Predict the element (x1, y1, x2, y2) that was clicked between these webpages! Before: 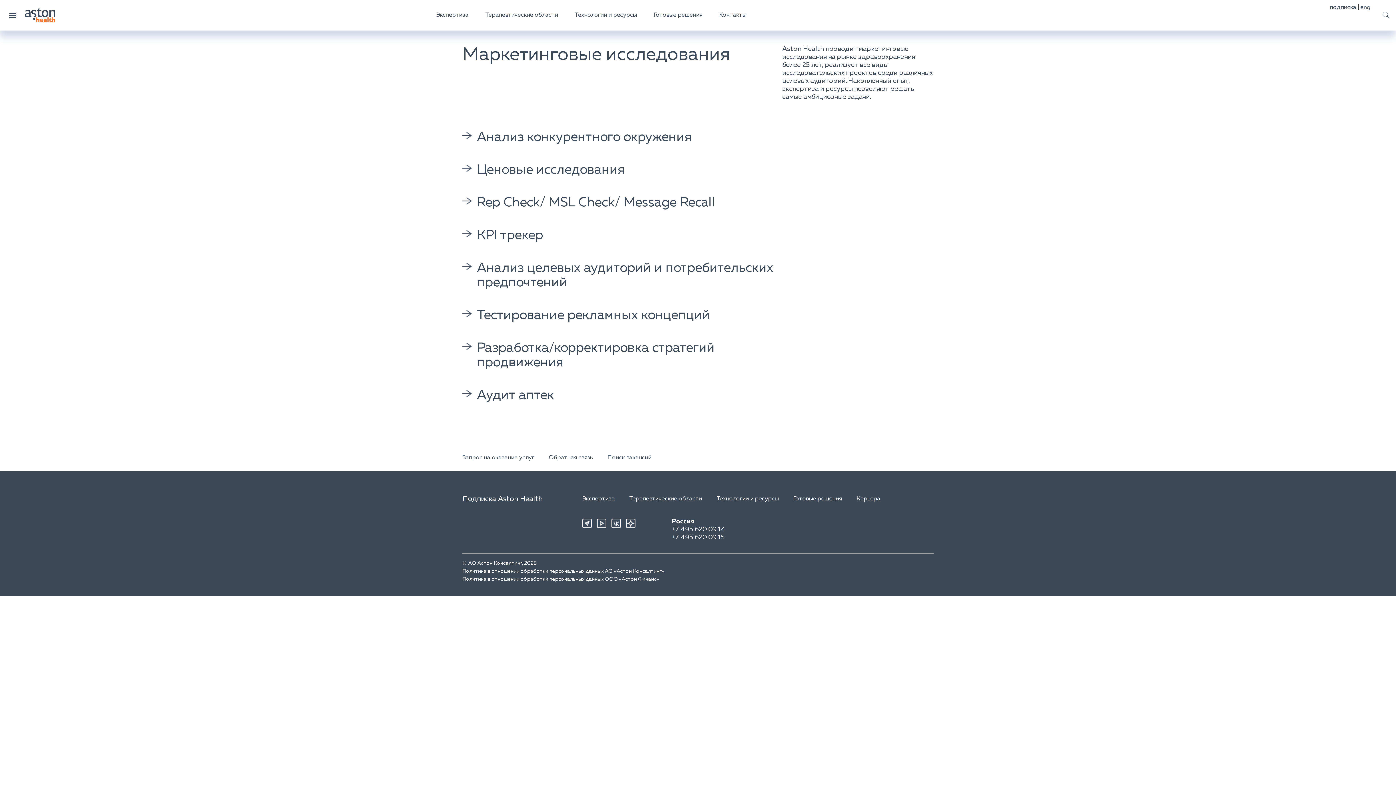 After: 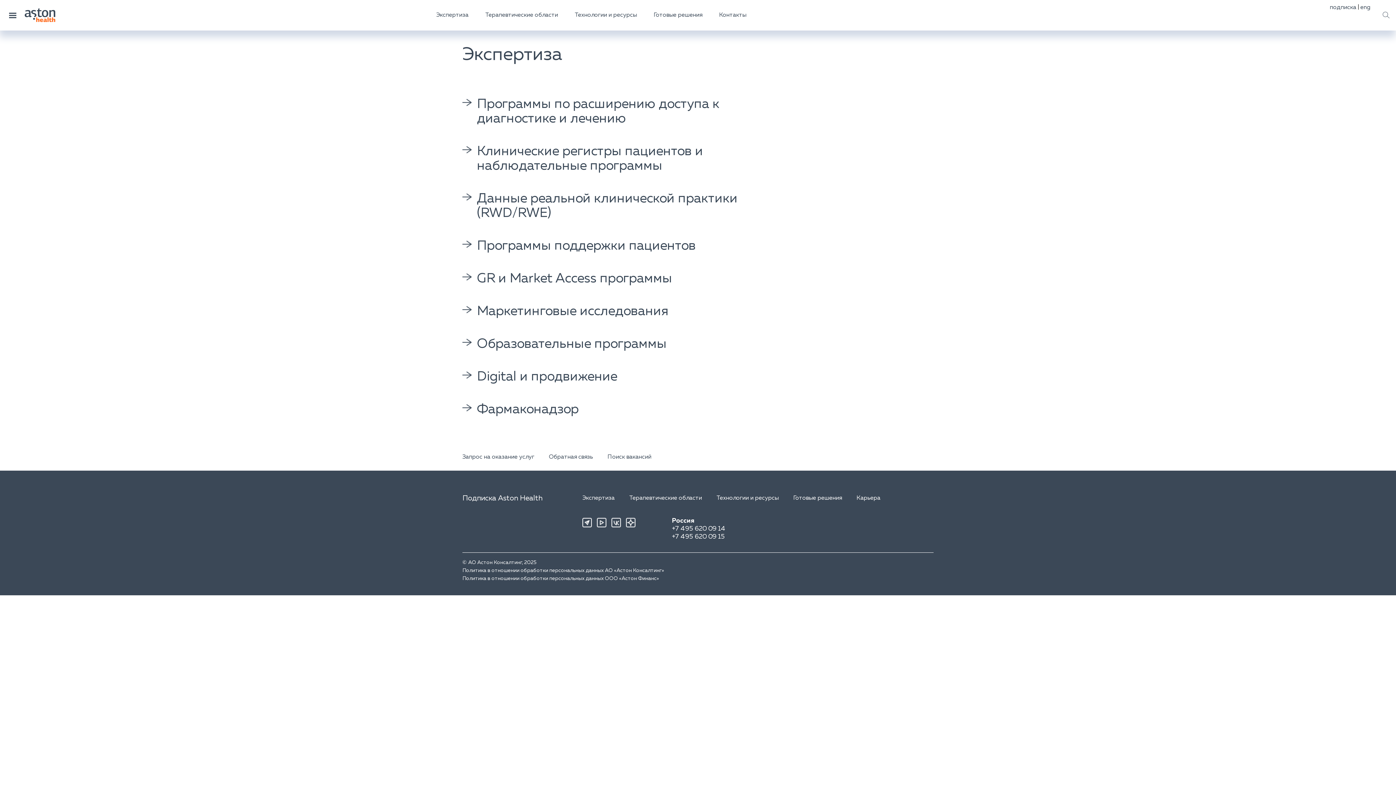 Action: label: Экспертиза bbox: (582, 496, 614, 502)